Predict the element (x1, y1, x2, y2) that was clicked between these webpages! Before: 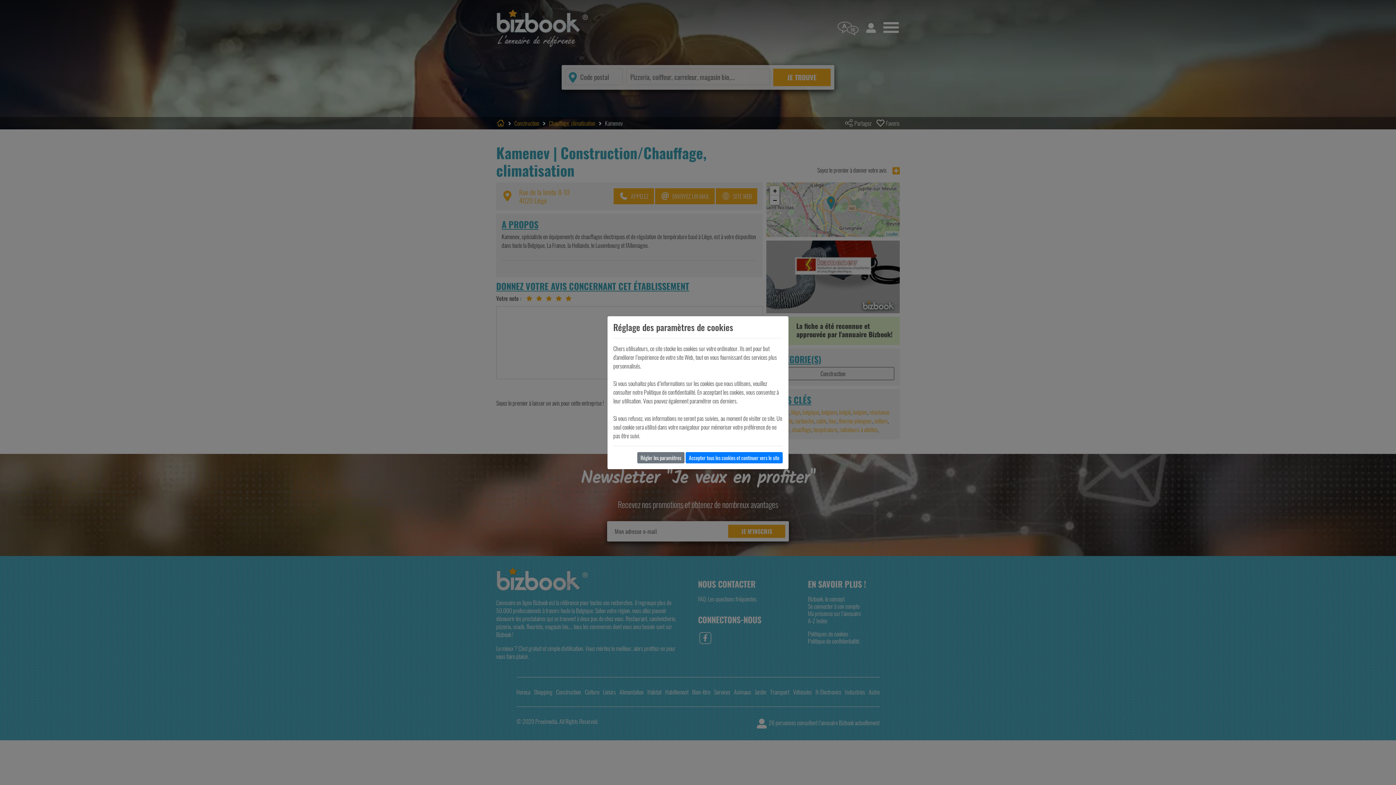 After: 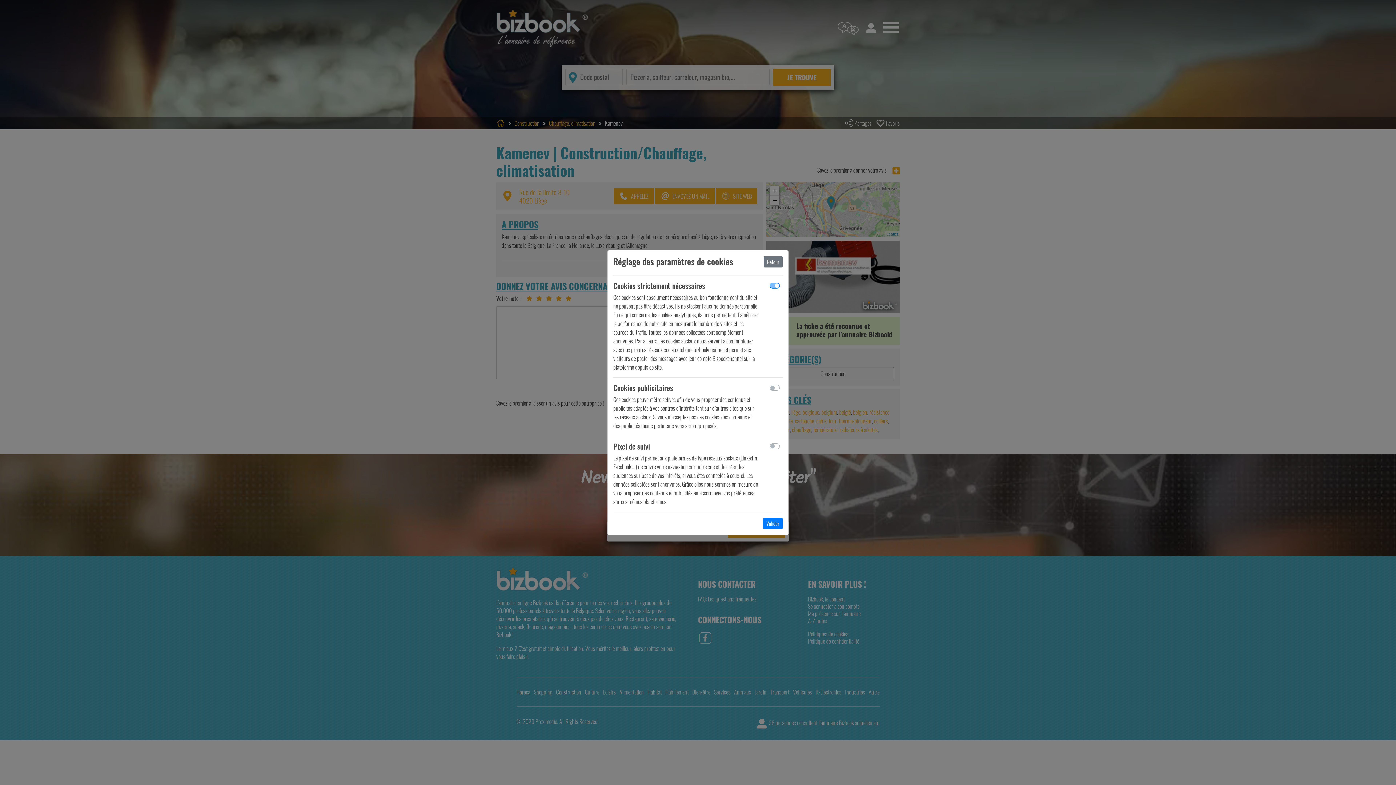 Action: label: Régler les paramètres bbox: (637, 452, 684, 463)